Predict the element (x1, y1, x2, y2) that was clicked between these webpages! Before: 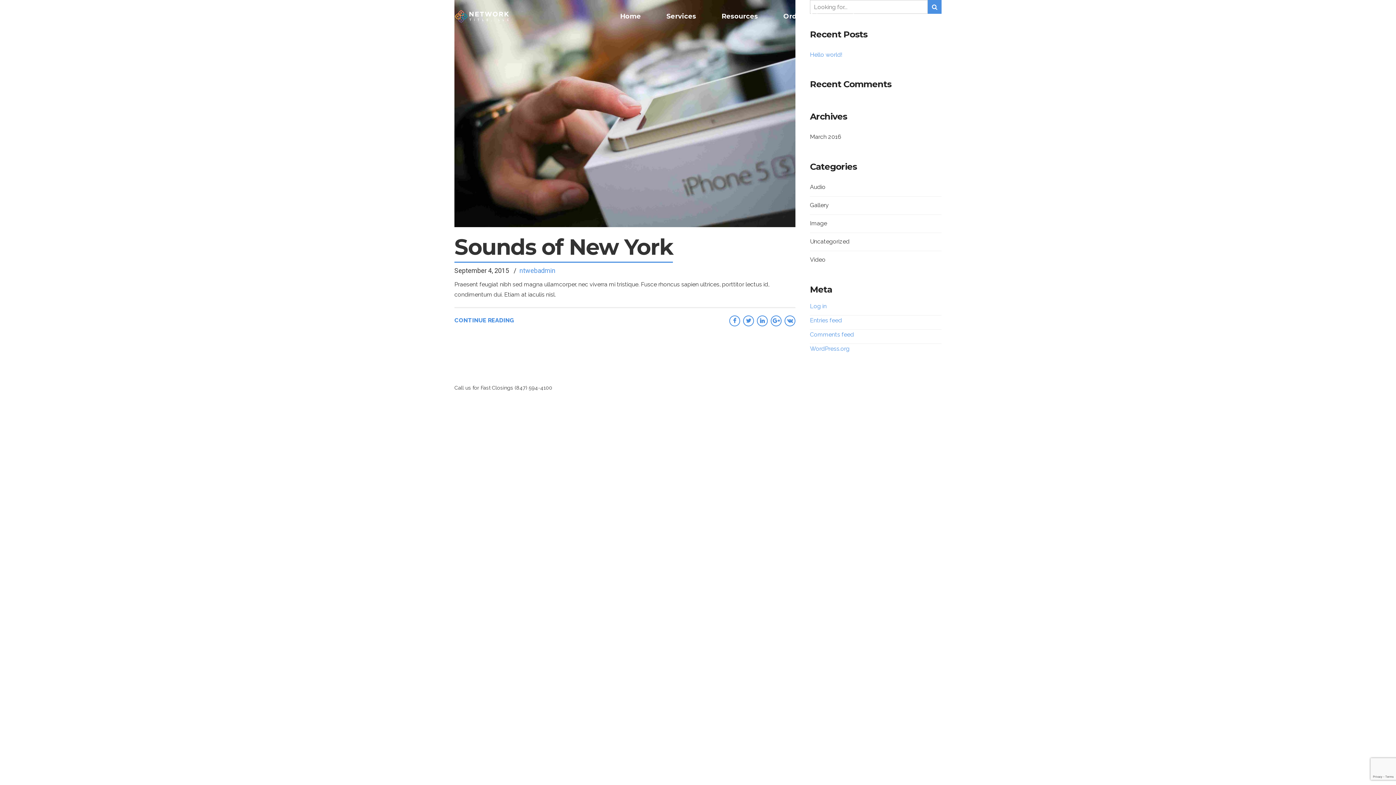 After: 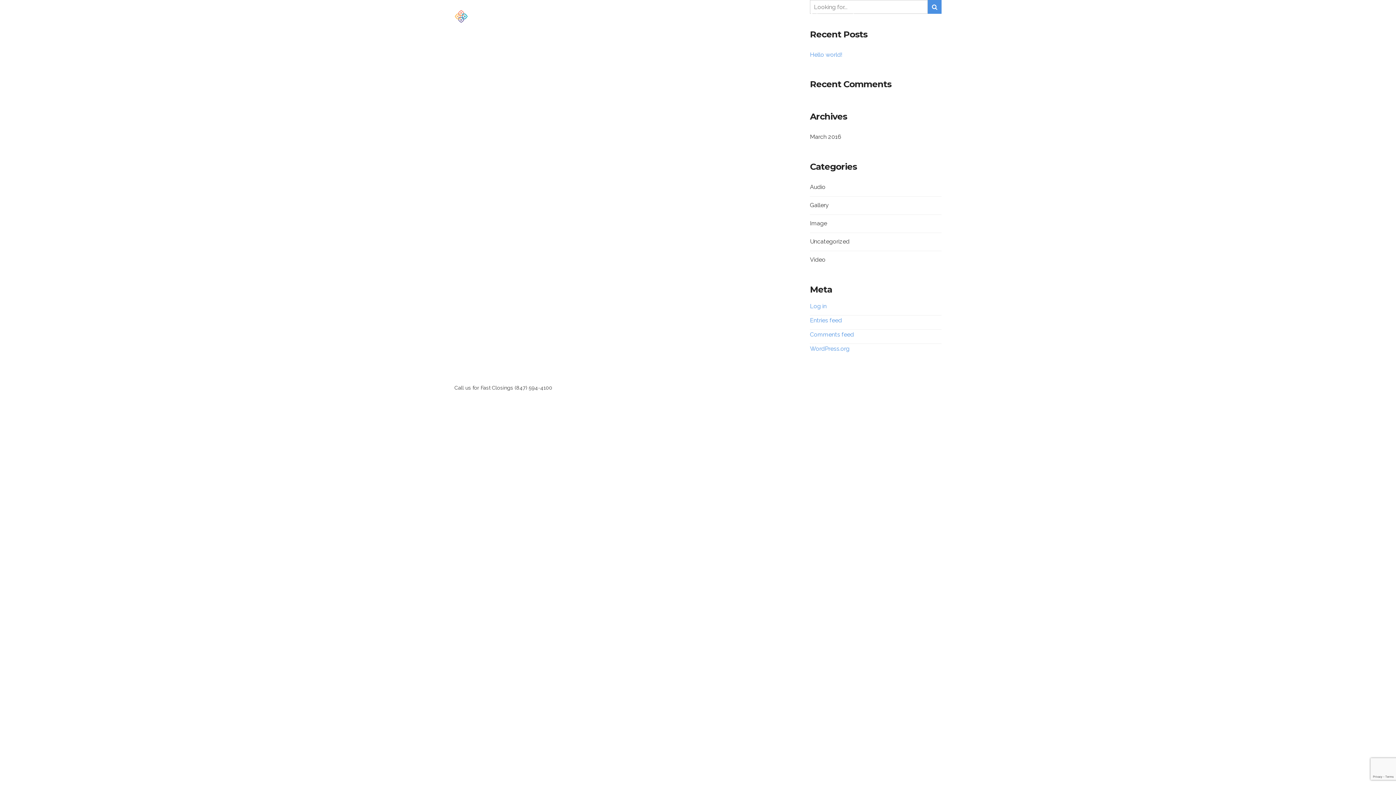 Action: label: Image bbox: (810, 214, 941, 232)